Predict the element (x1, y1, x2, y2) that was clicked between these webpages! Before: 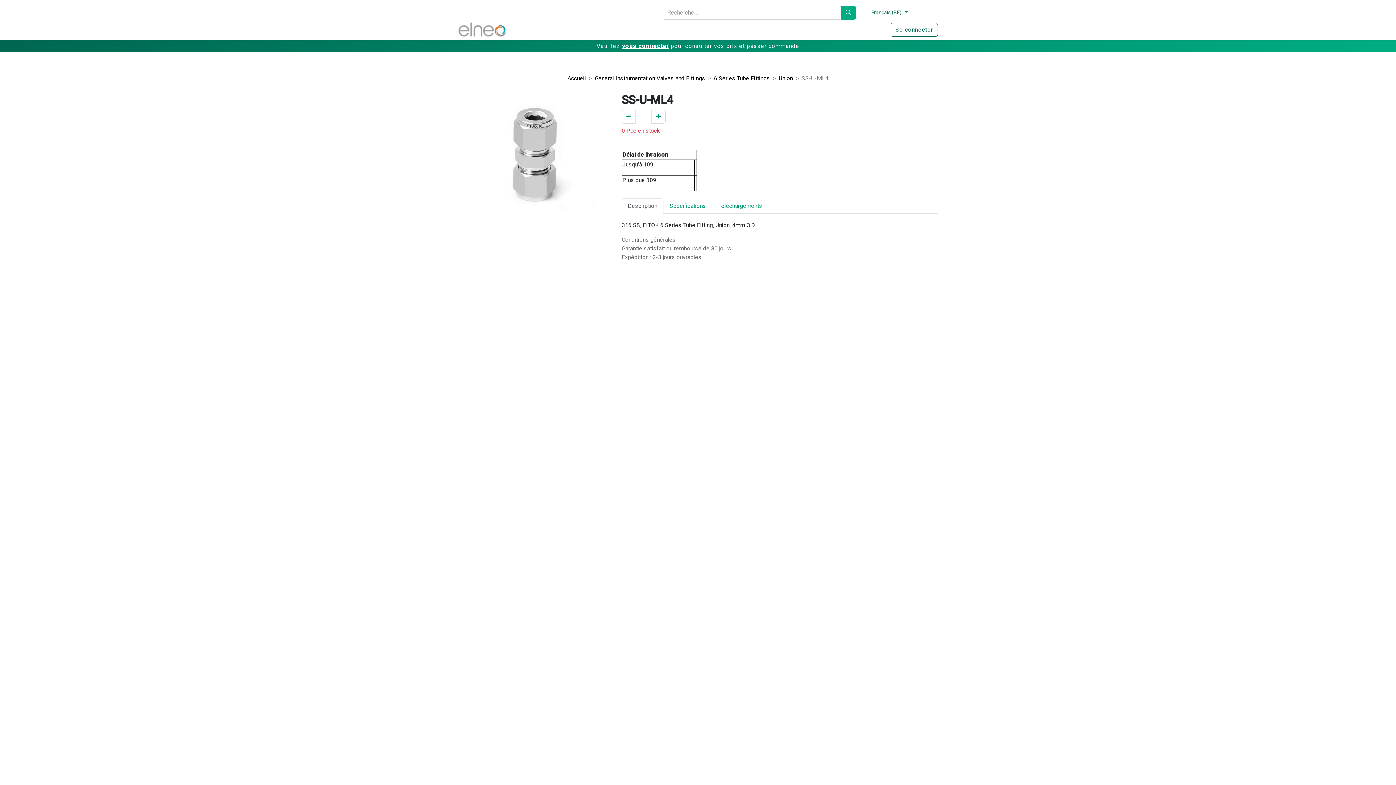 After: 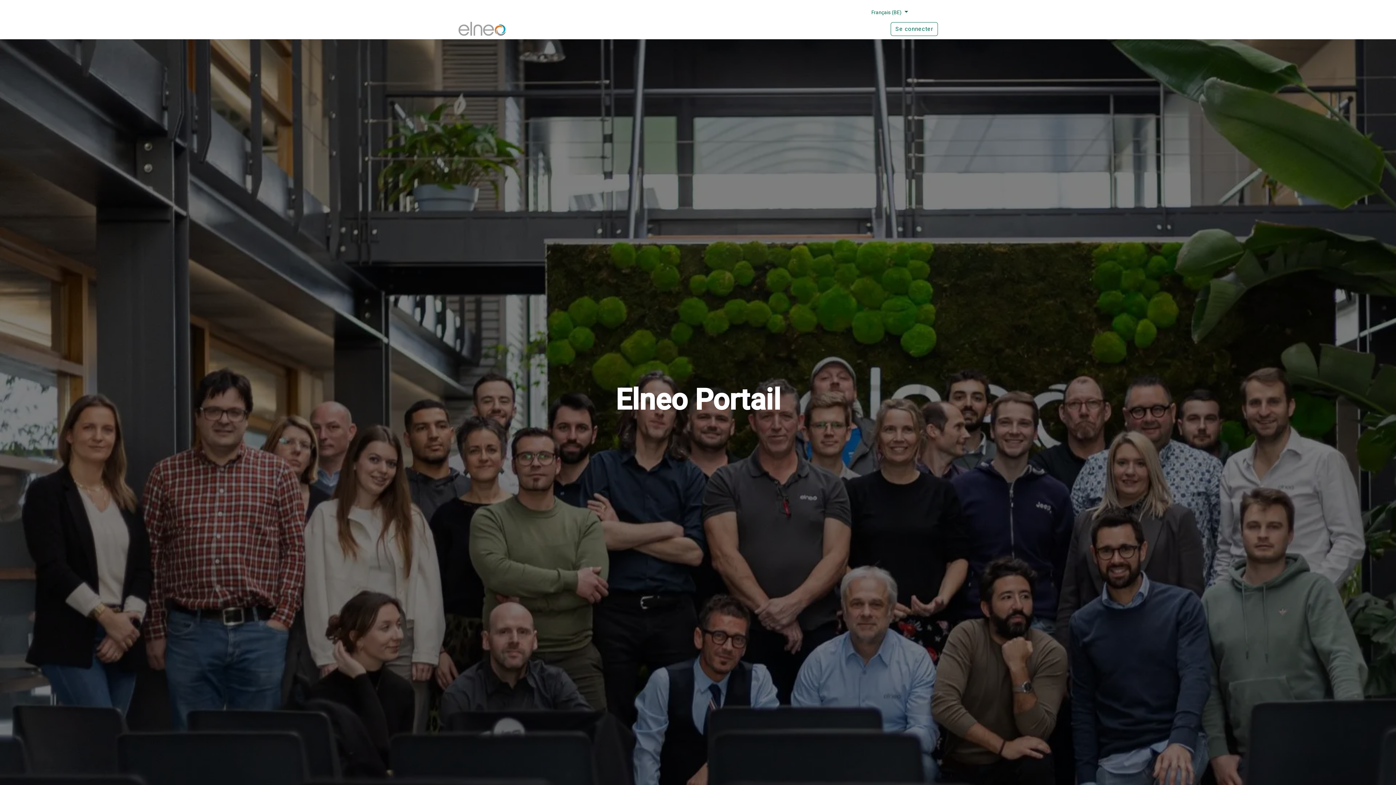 Action: bbox: (792, 22, 819, 37) label: Accueil